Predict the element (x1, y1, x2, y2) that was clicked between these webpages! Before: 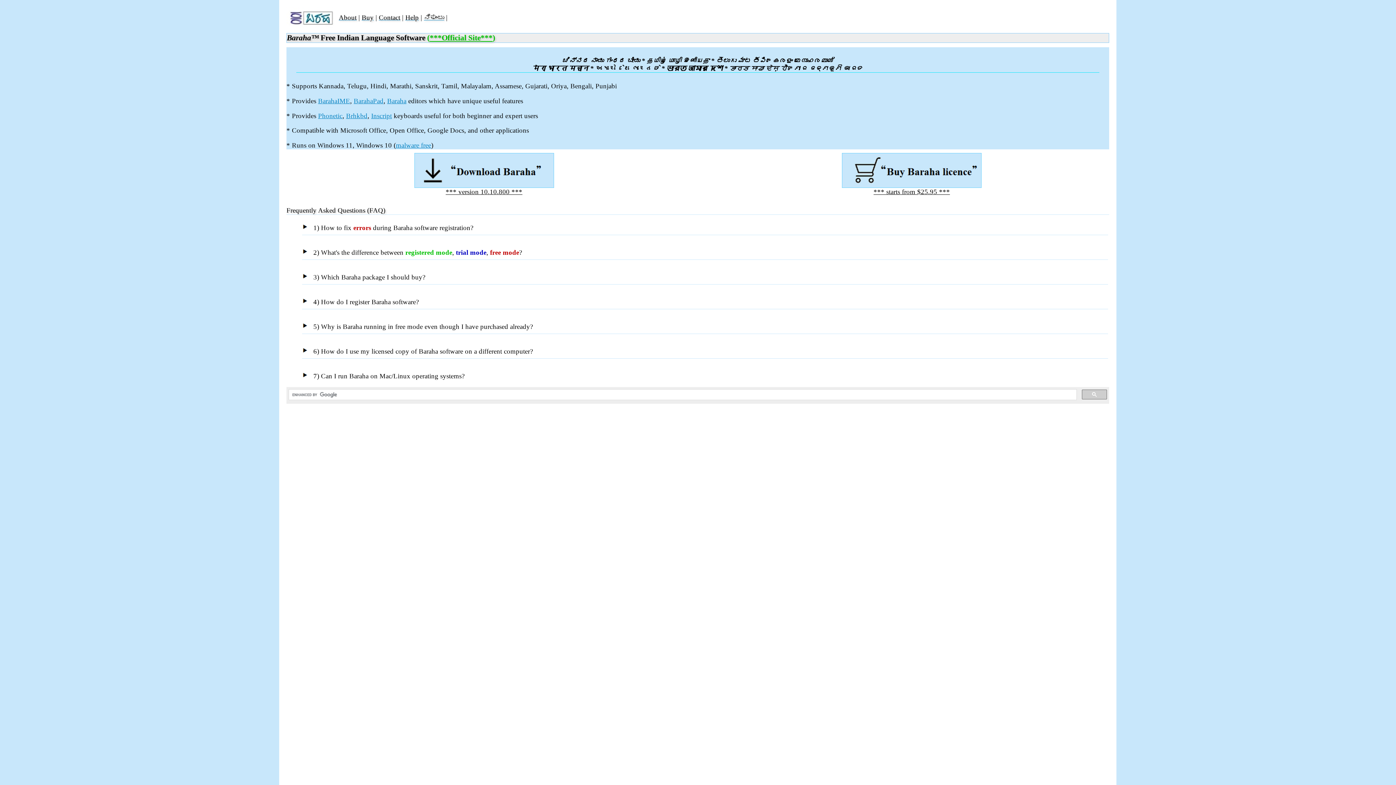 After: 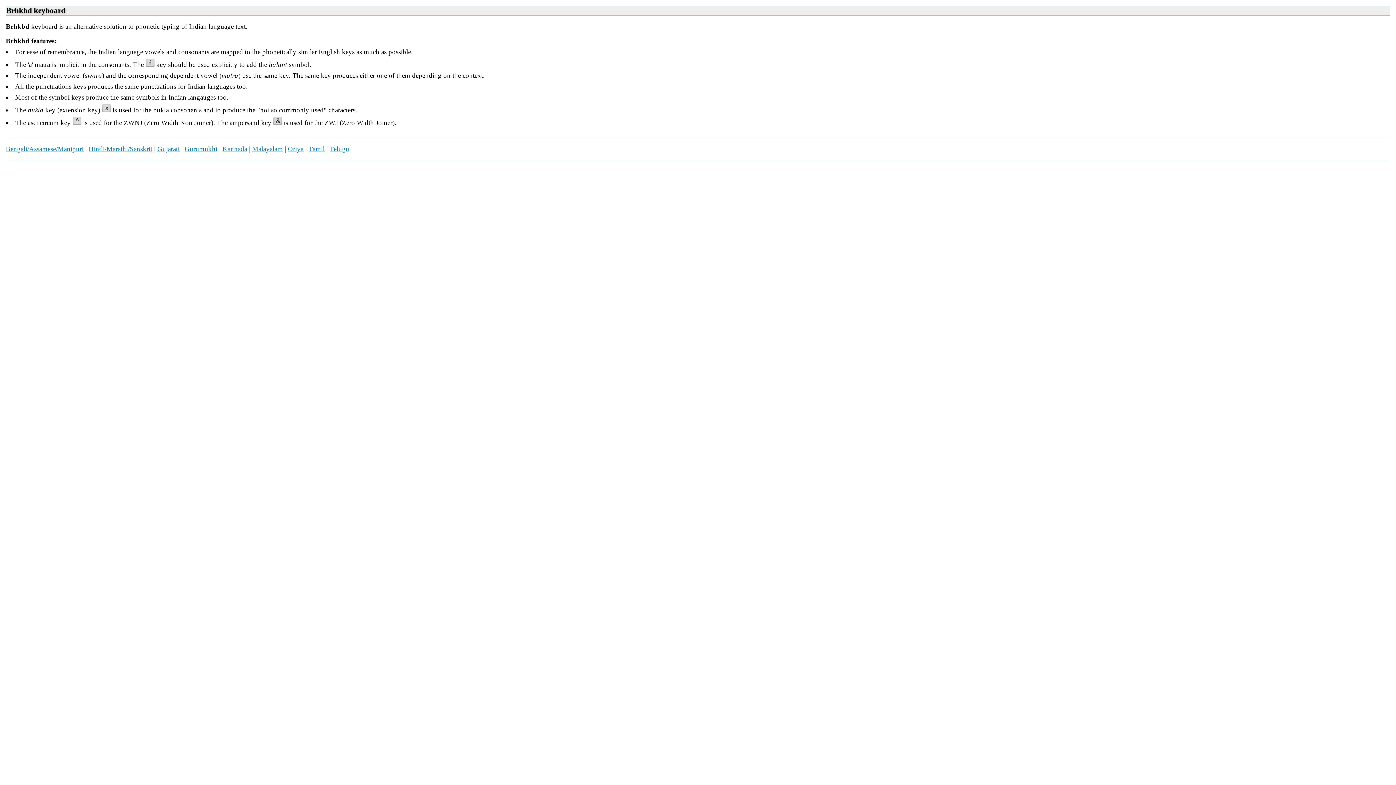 Action: bbox: (346, 111, 367, 119) label: Brhkbd